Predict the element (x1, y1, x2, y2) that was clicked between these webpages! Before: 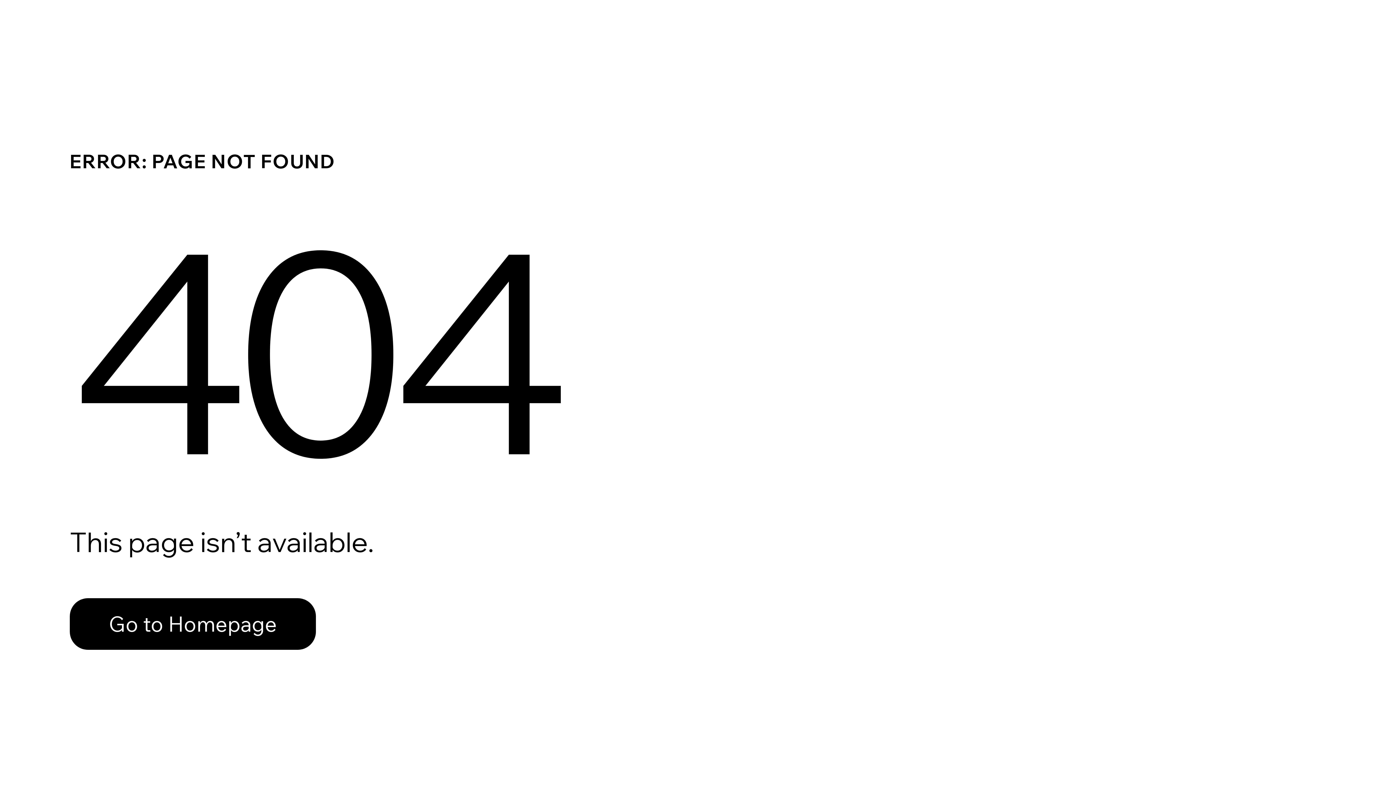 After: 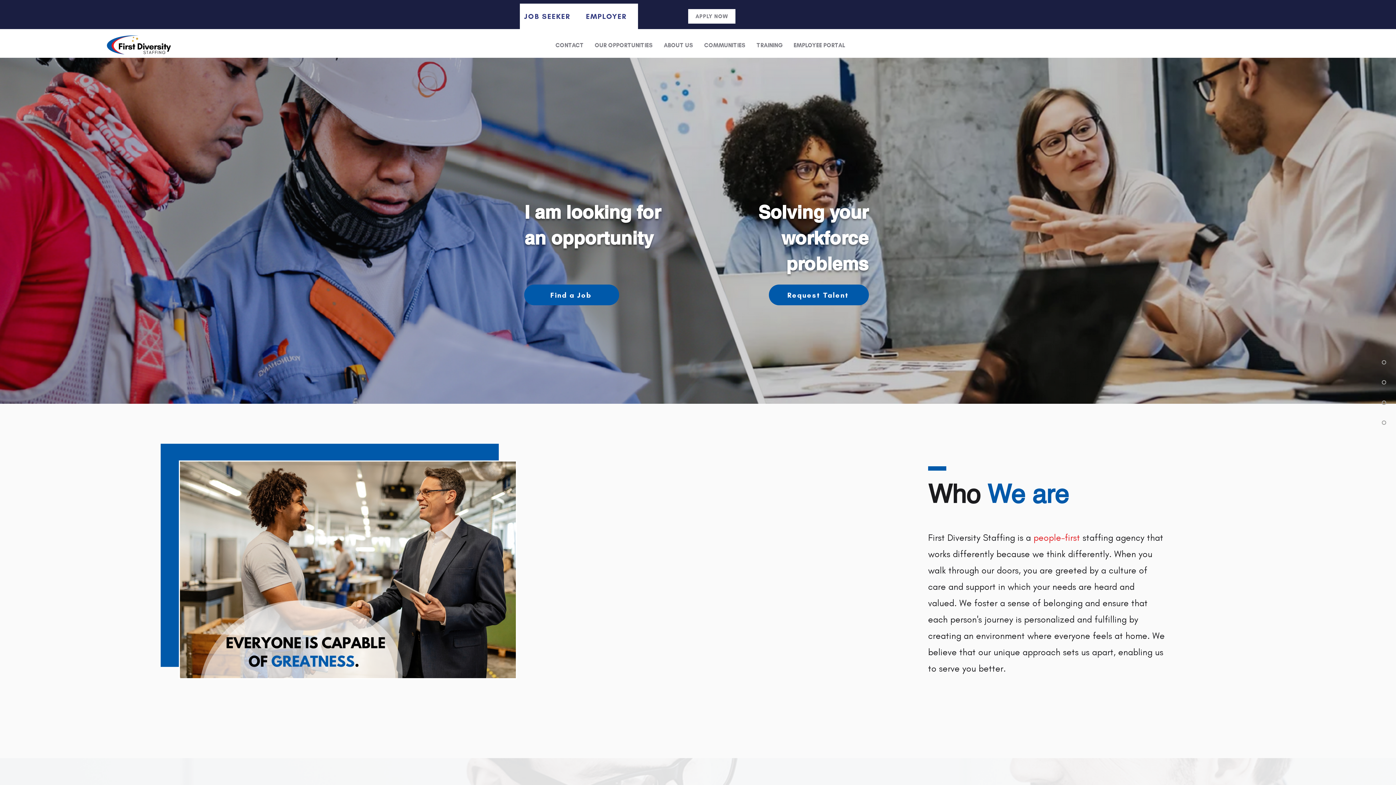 Action: bbox: (69, 598, 316, 650) label: Go to Homepage